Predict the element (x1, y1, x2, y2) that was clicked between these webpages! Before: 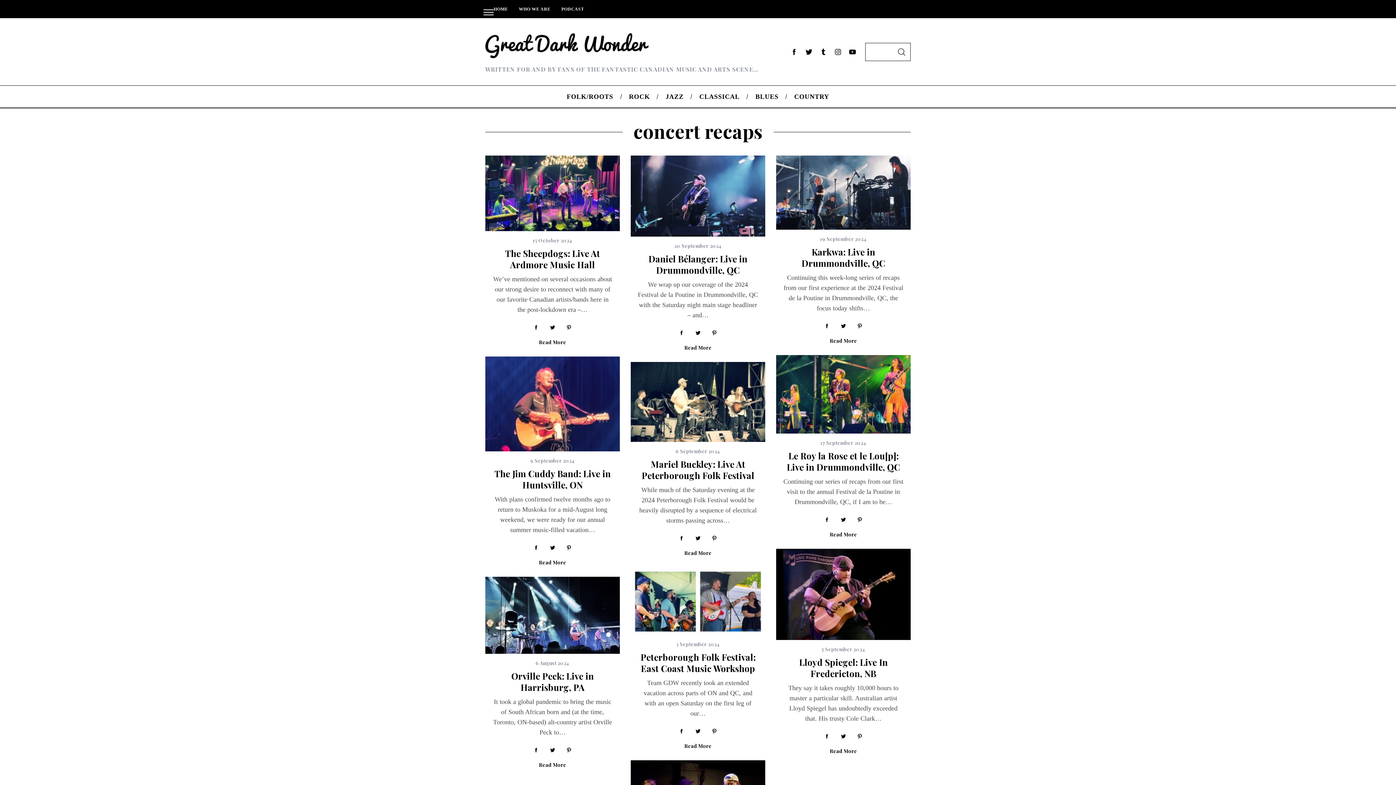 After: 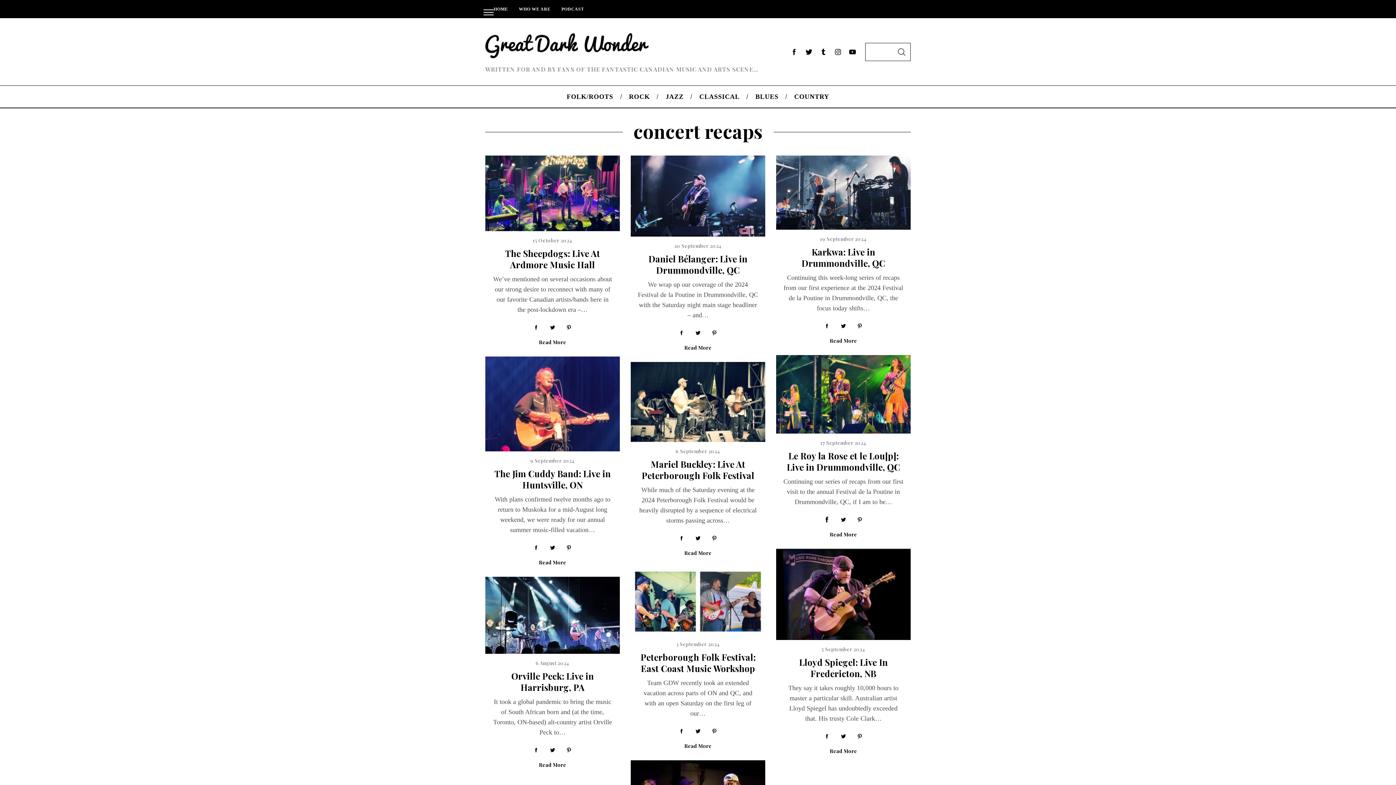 Action: bbox: (820, 512, 834, 528)